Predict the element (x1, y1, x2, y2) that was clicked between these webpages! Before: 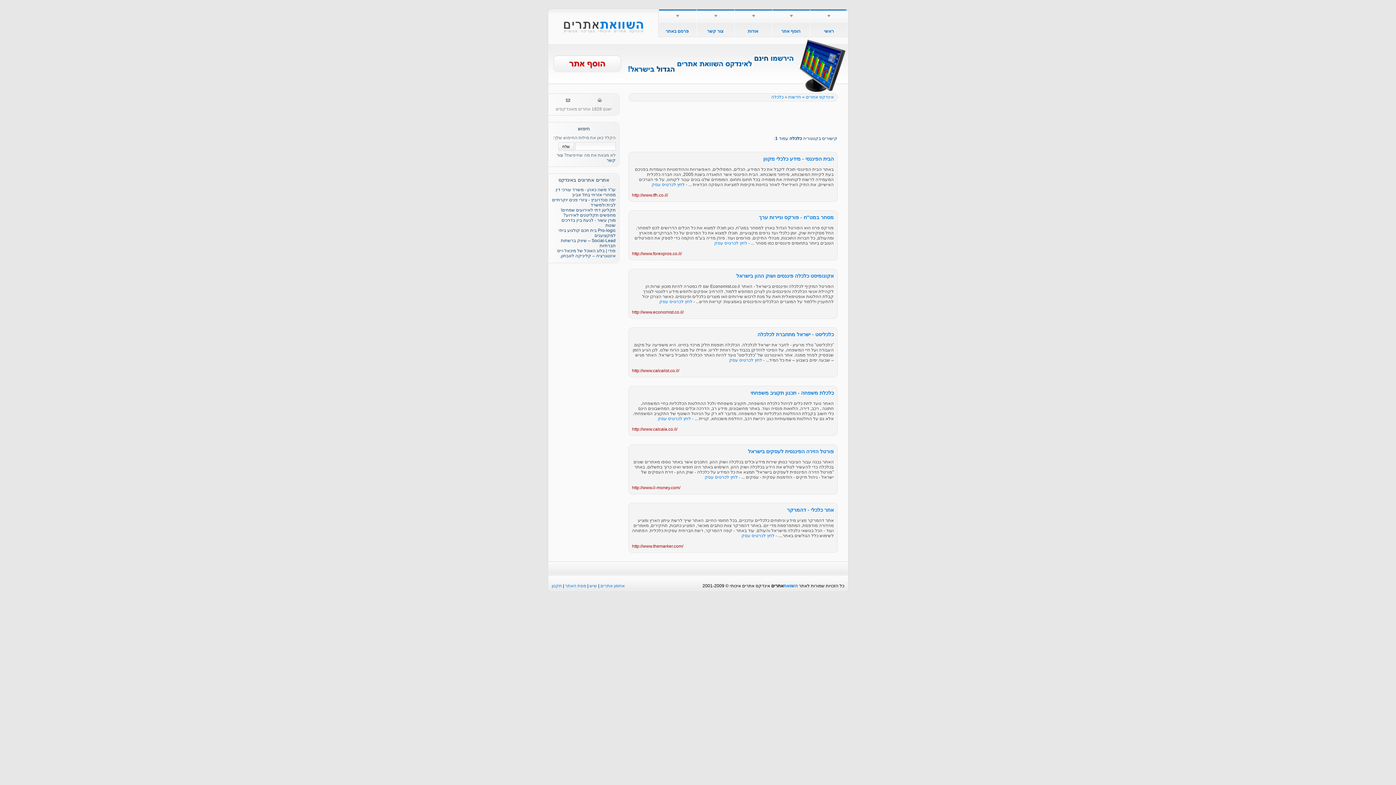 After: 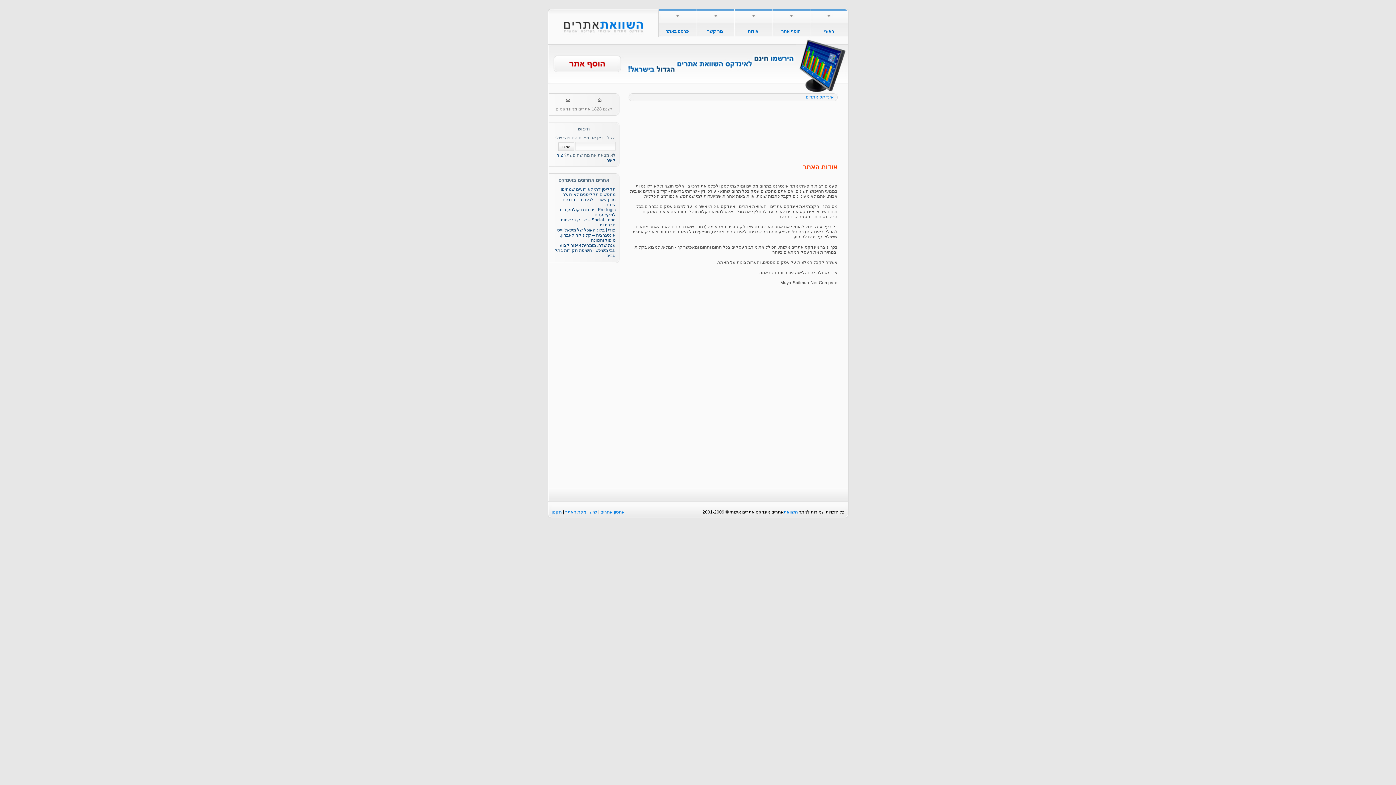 Action: bbox: (735, 28, 771, 33) label: אודות